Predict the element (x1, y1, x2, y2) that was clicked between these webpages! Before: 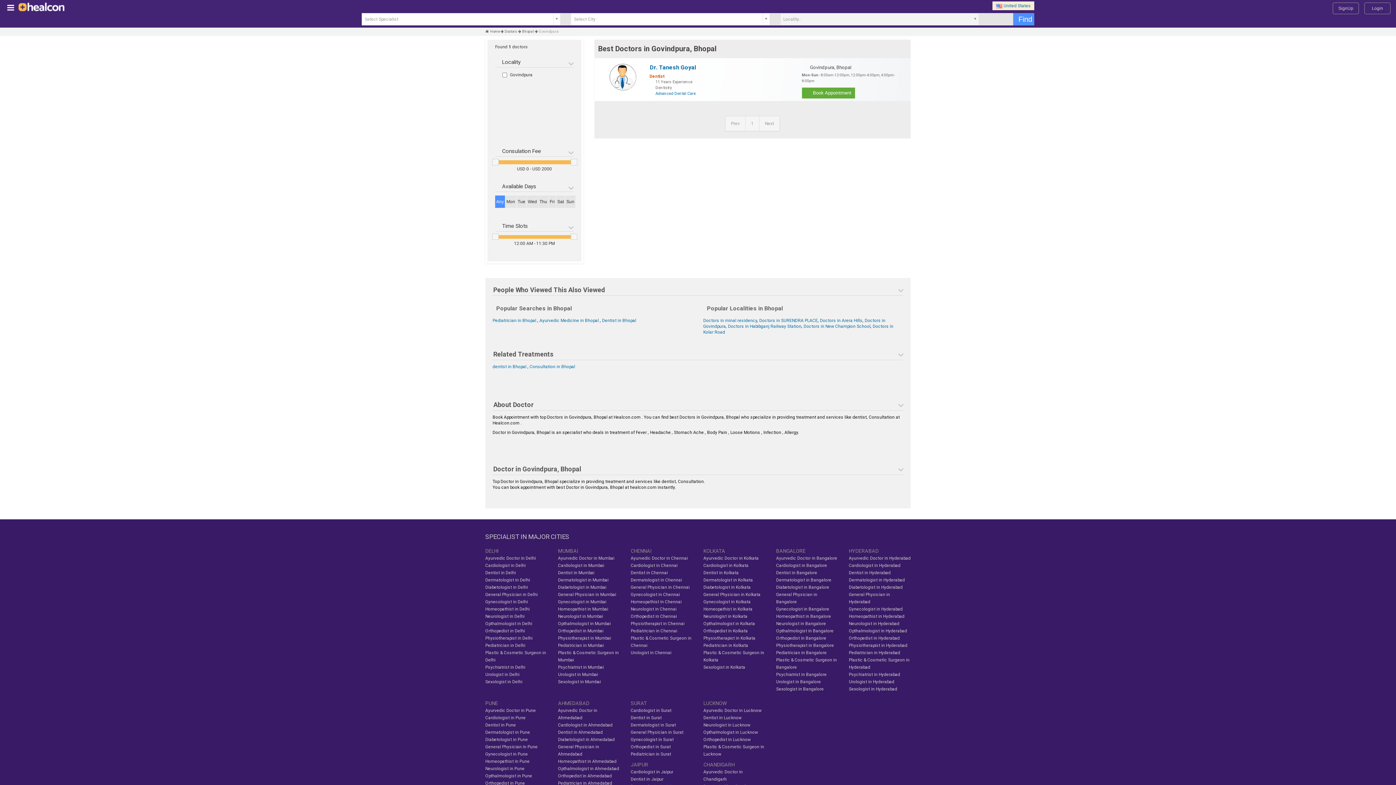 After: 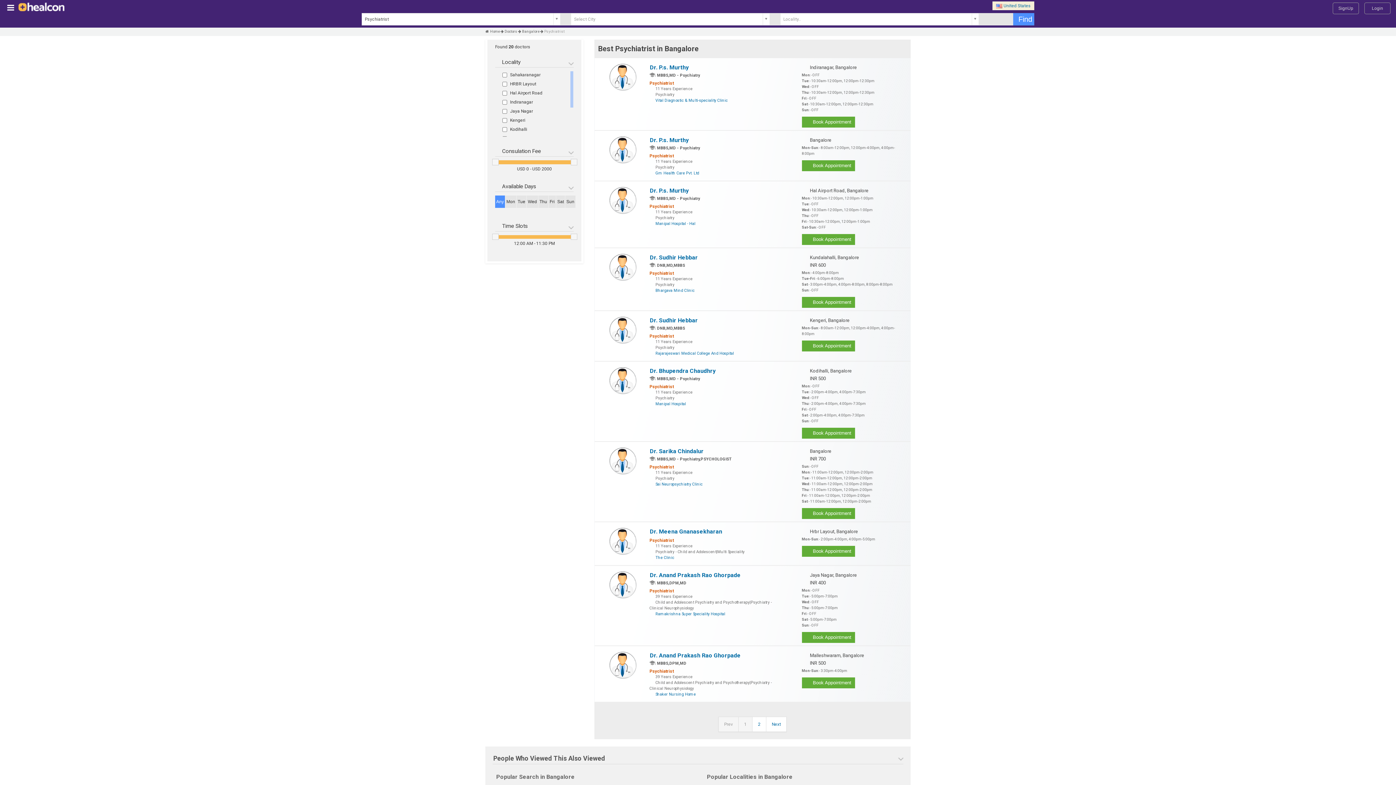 Action: bbox: (776, 672, 826, 677) label: Psychiatrist in Bangalore